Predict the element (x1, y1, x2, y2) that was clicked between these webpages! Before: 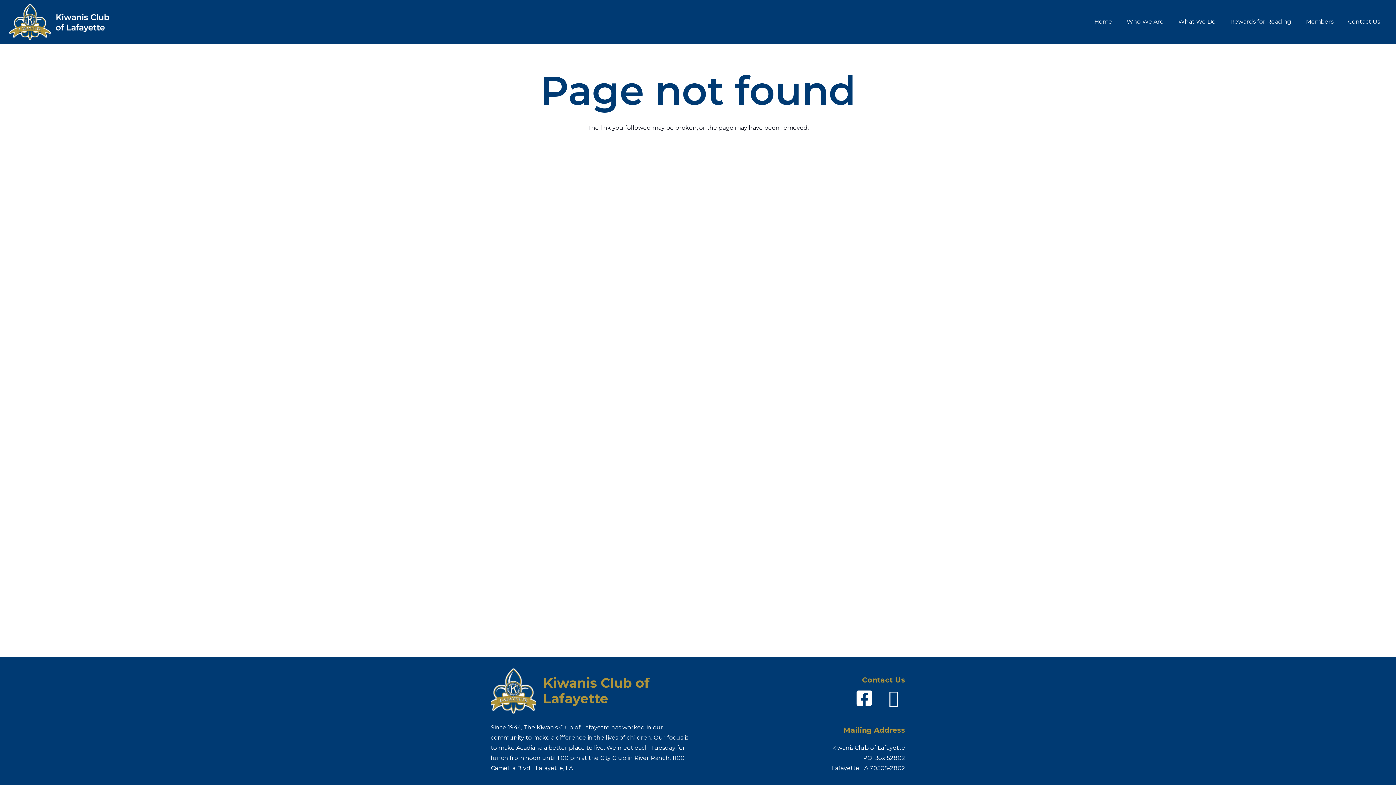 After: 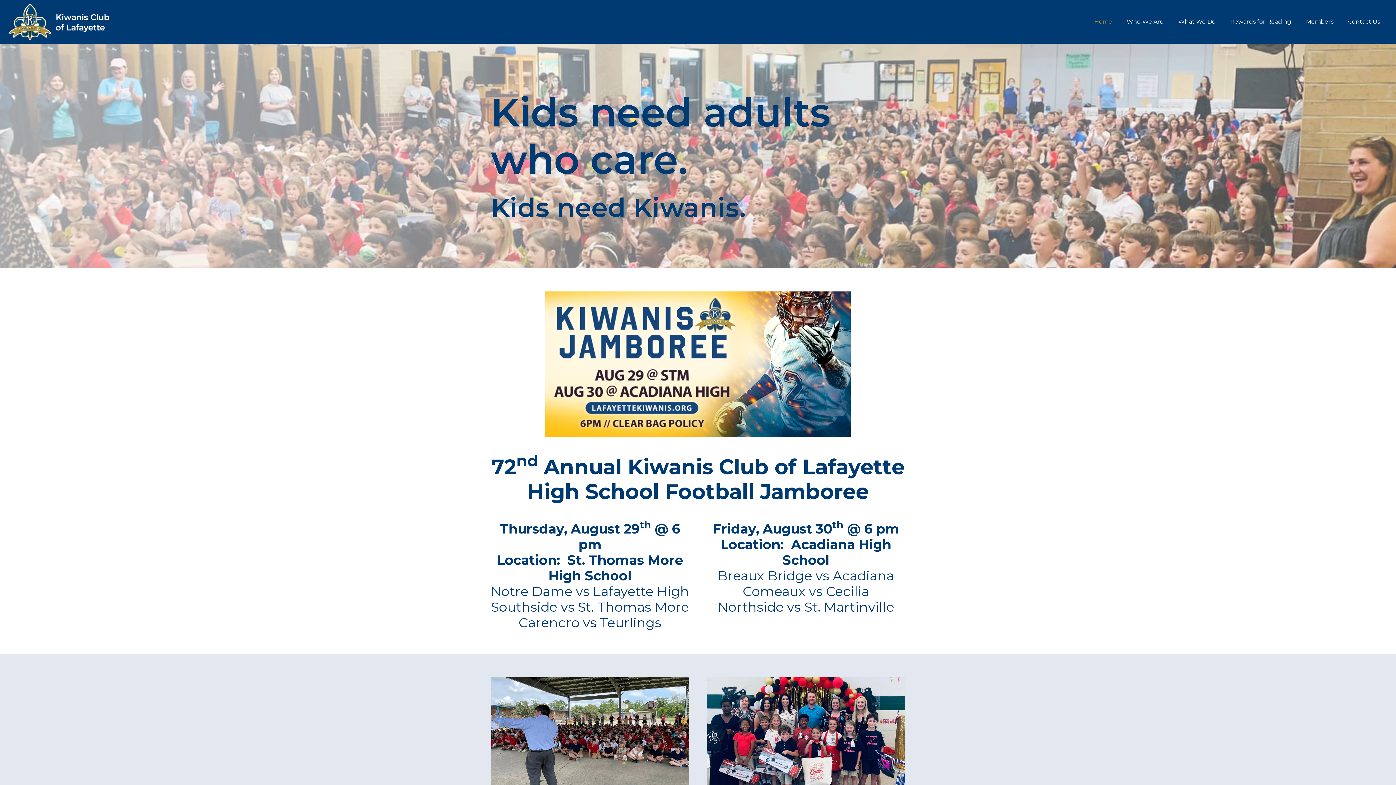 Action: label: Home bbox: (1087, 0, 1119, 43)